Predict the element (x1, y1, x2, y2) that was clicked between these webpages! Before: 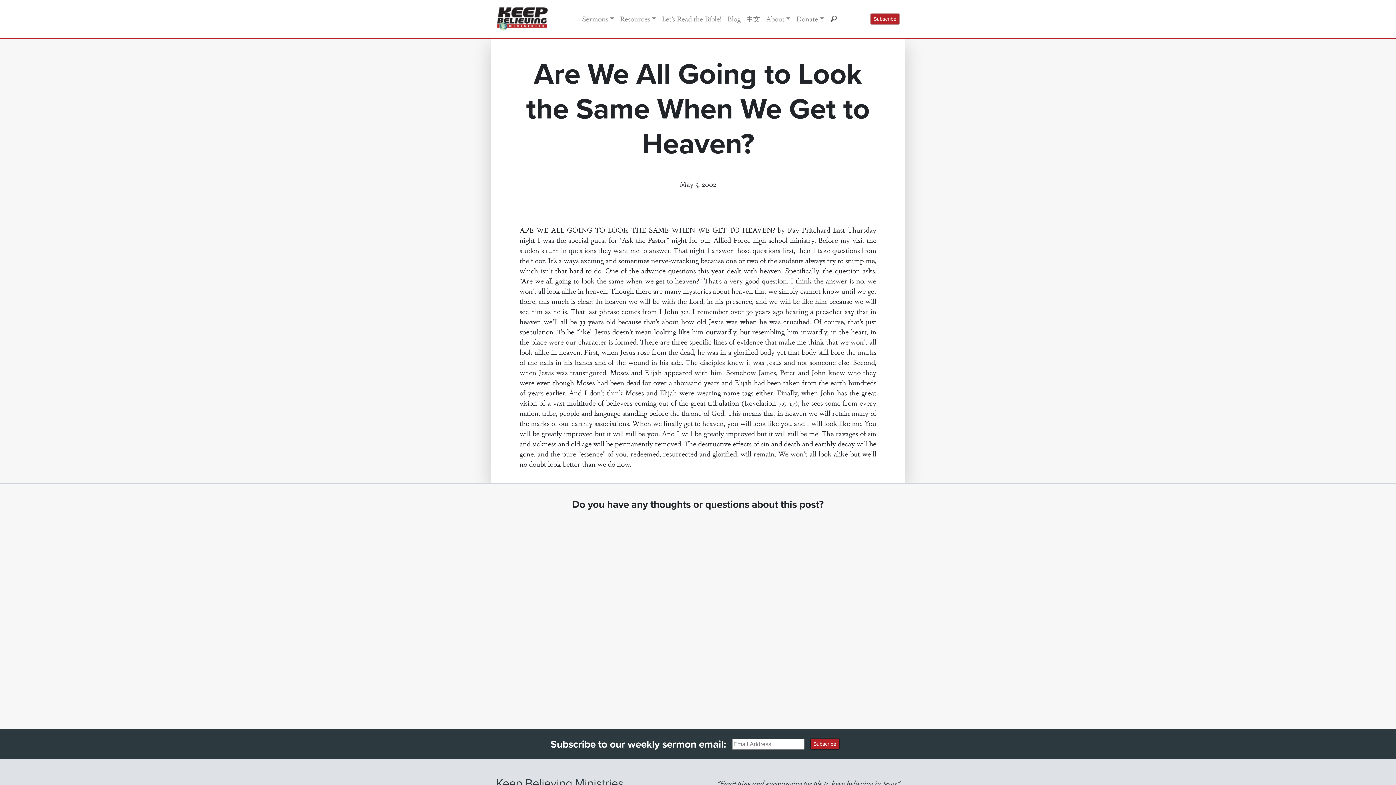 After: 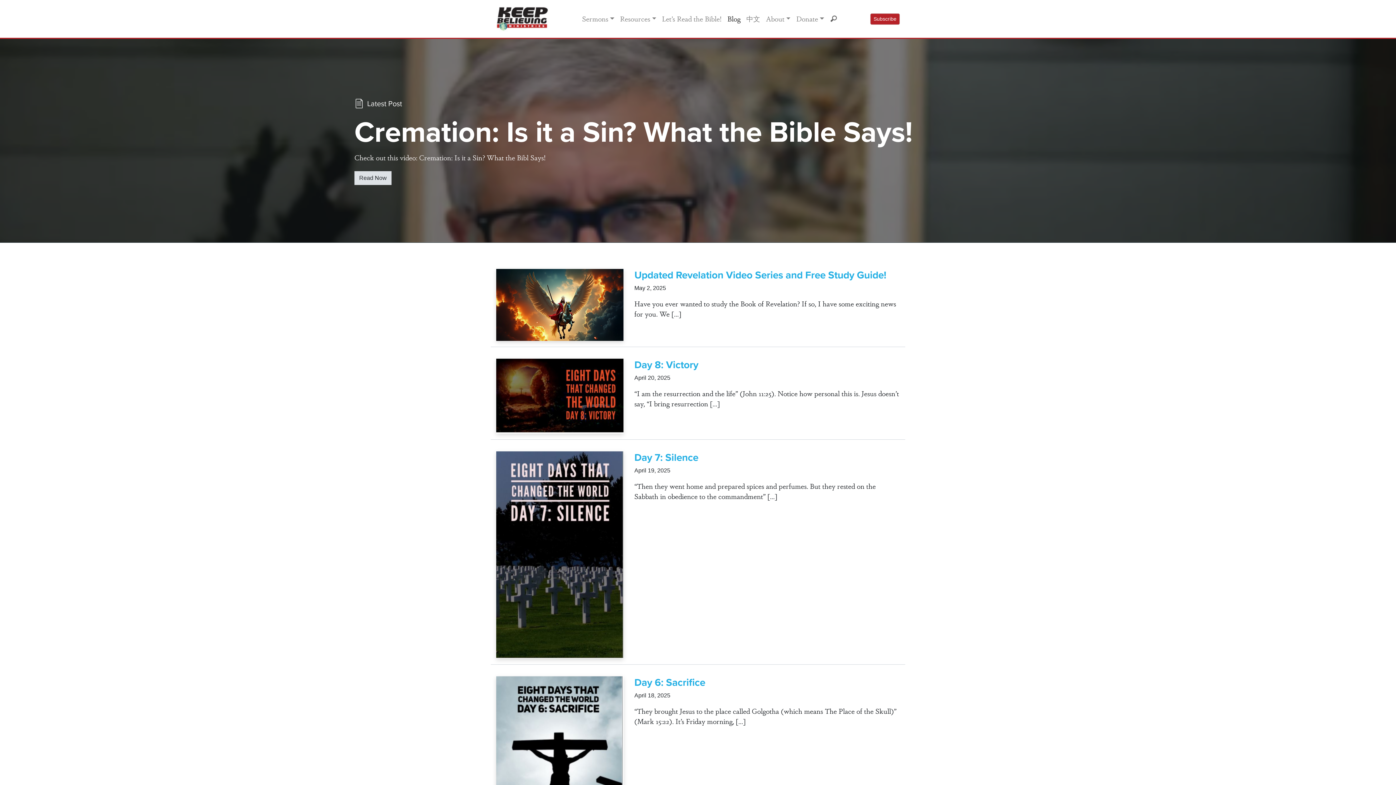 Action: label: Blog bbox: (724, 10, 743, 26)